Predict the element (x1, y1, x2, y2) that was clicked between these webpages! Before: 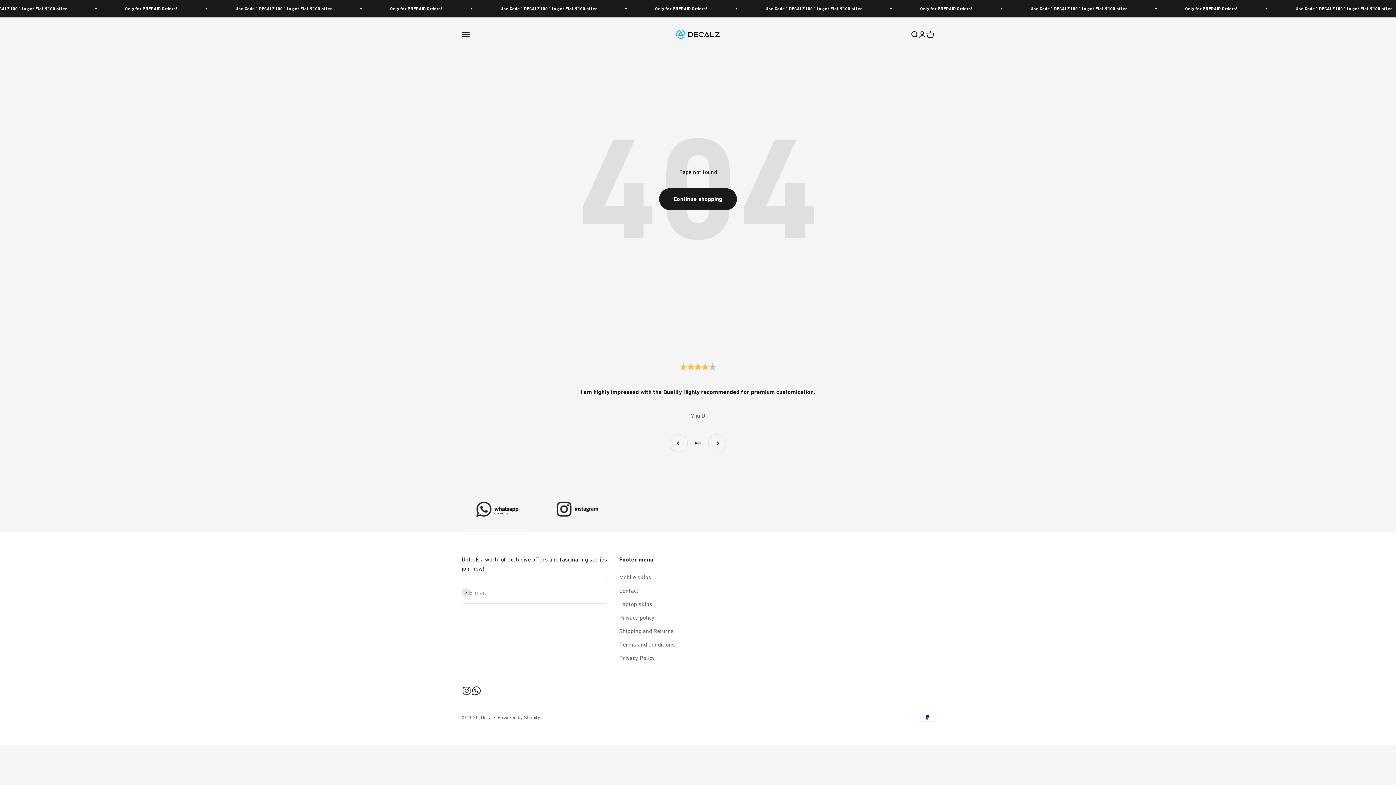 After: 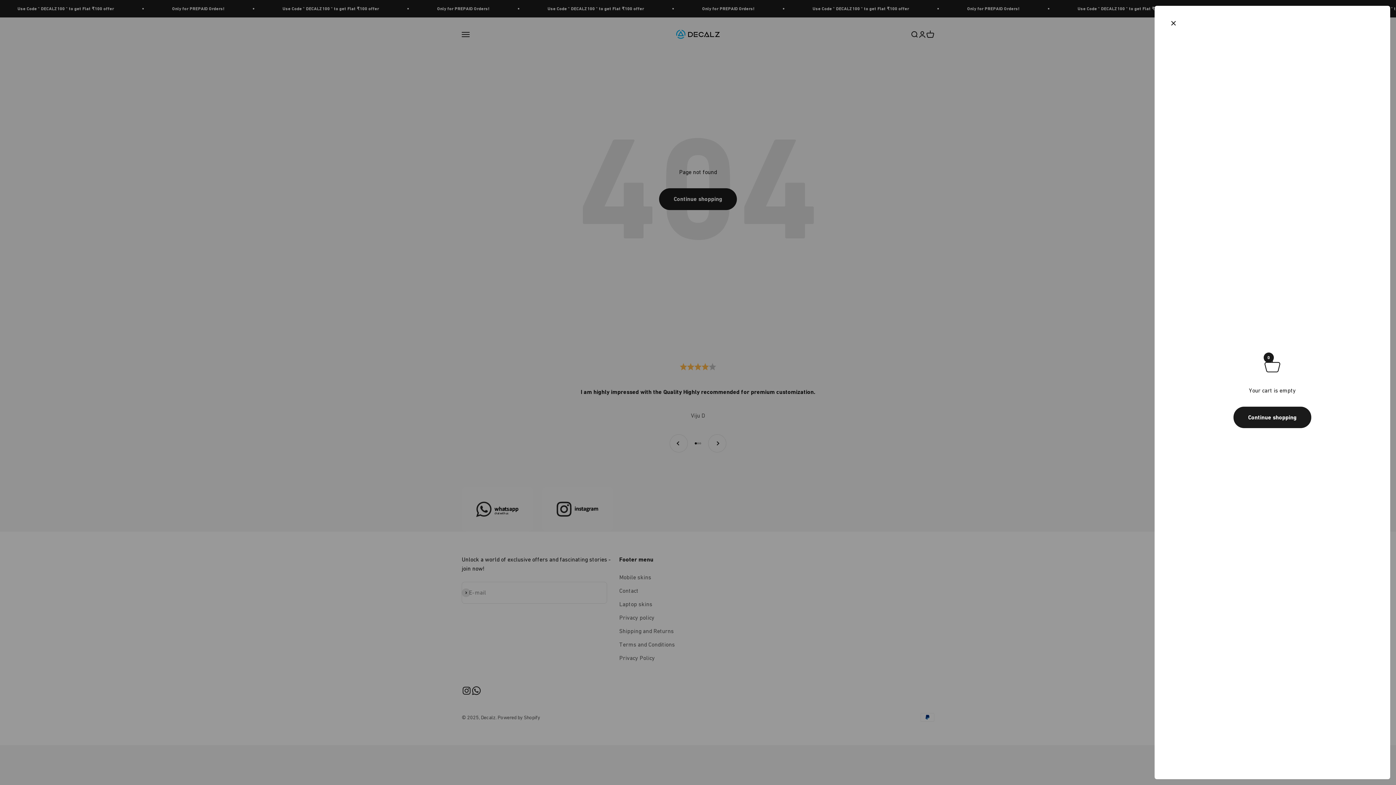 Action: label: Cart
0 items
0 bbox: (926, 30, 934, 38)